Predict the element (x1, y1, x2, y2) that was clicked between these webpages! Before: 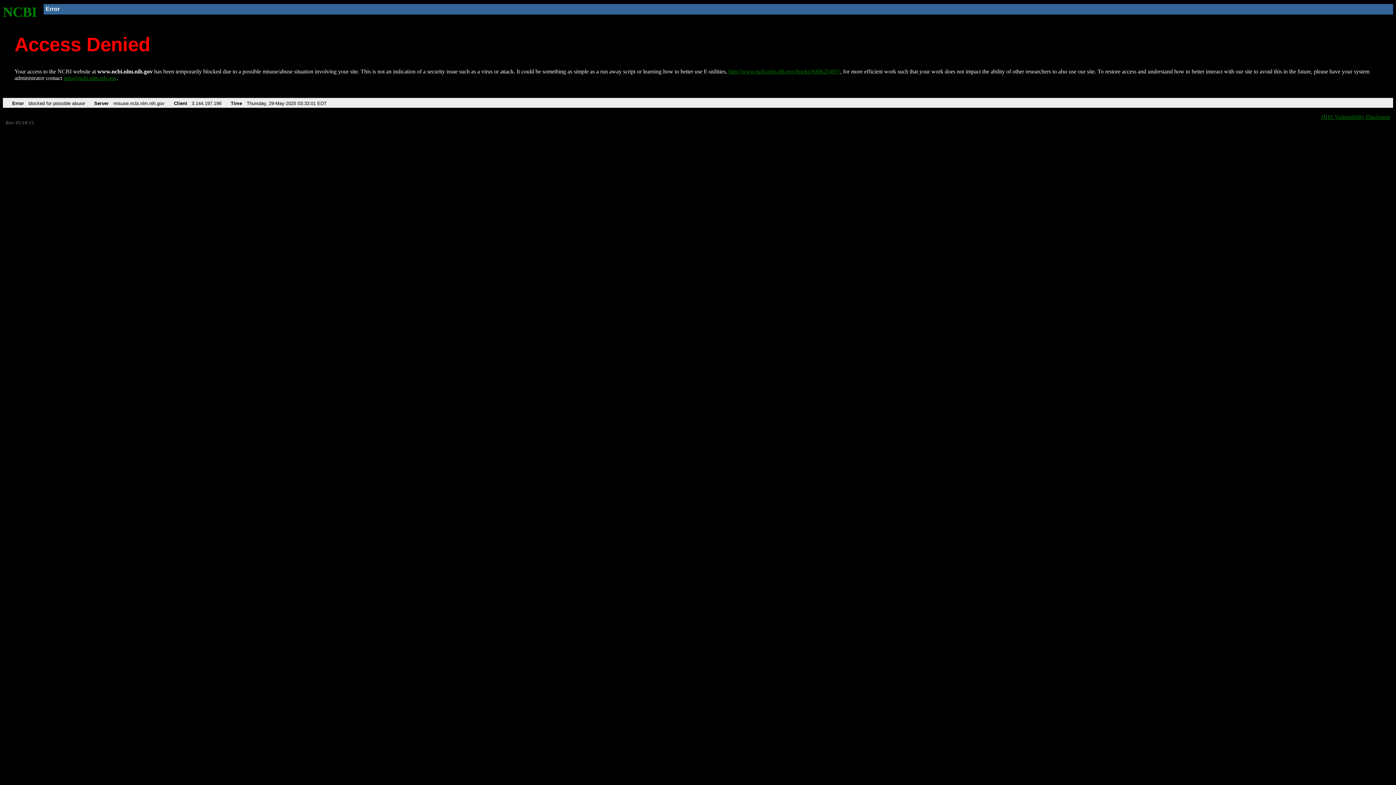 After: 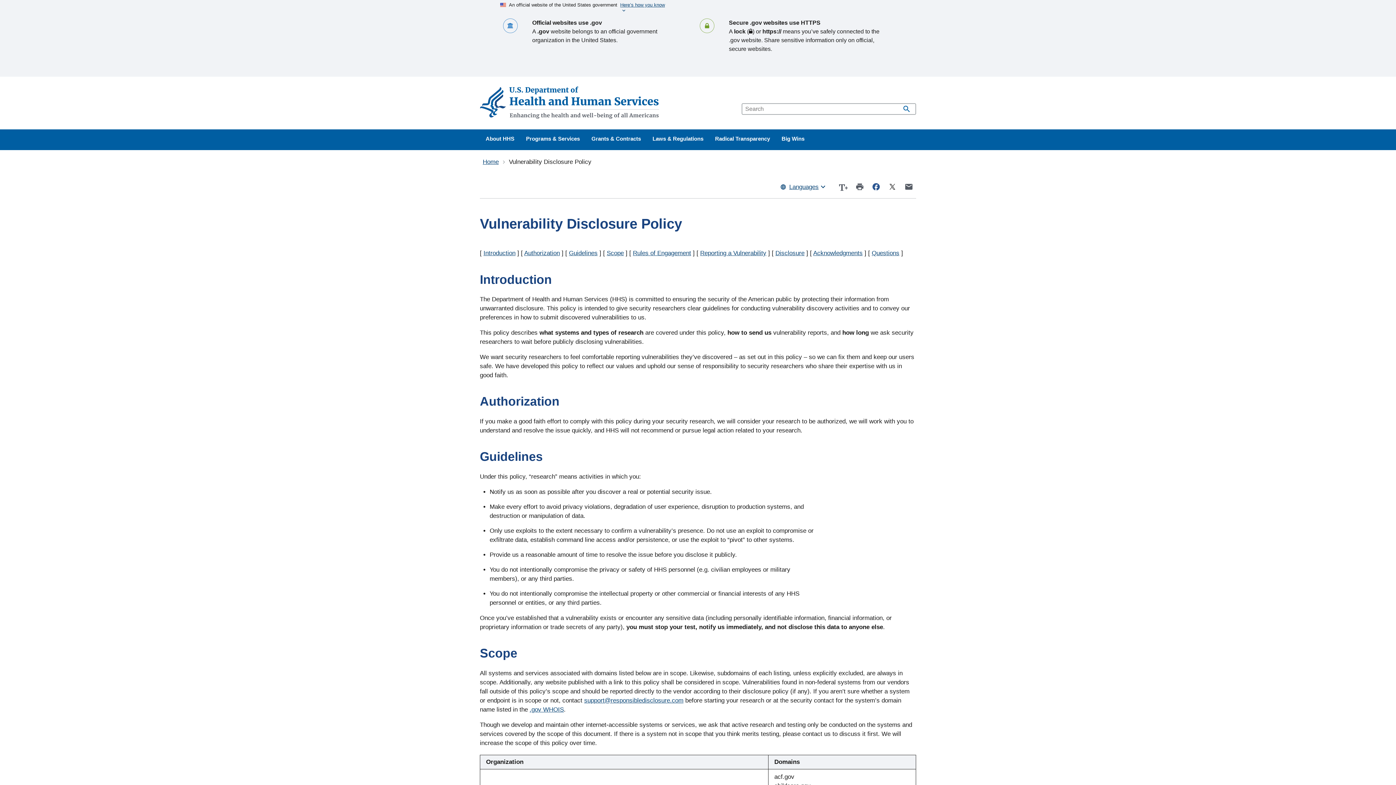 Action: label: HHS Vulnerability Disclosure bbox: (1321, 113, 1390, 119)